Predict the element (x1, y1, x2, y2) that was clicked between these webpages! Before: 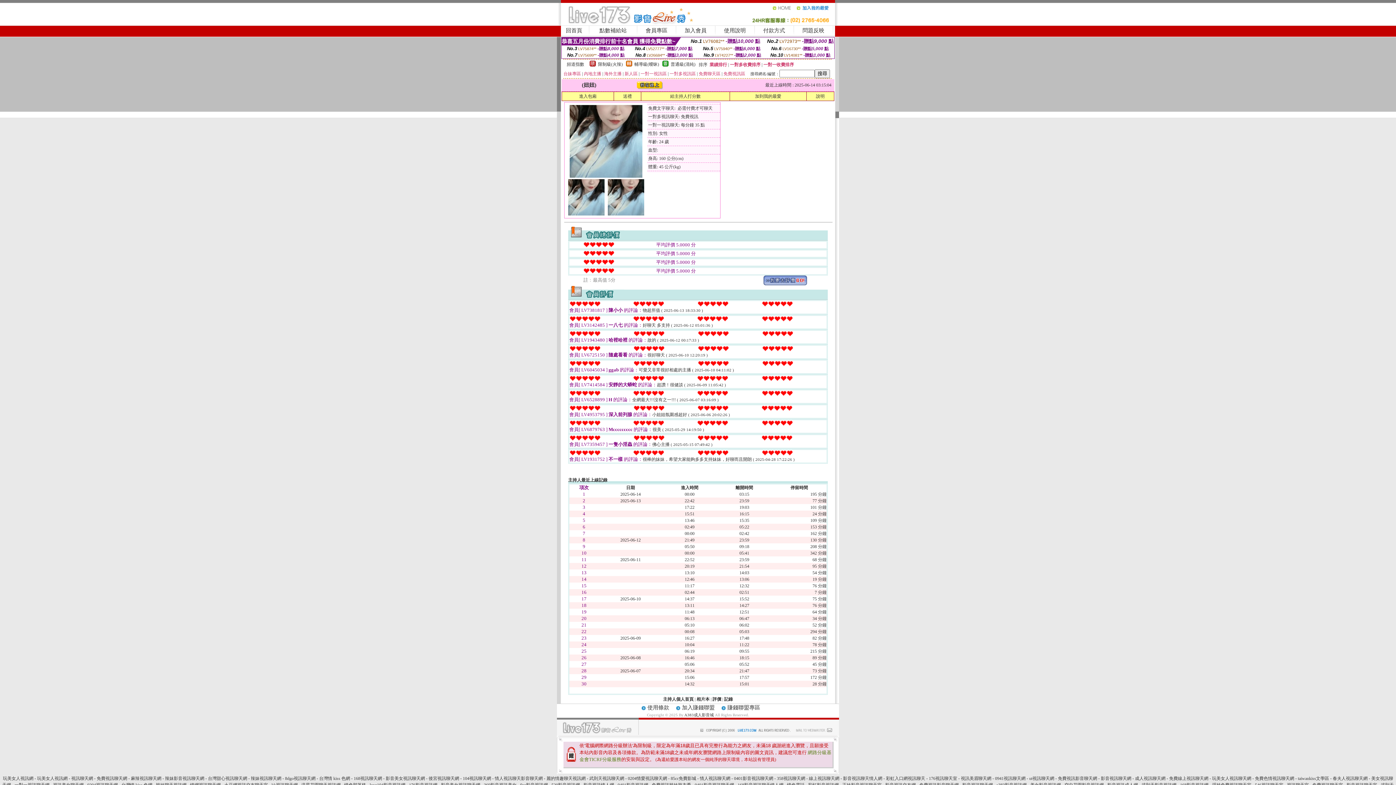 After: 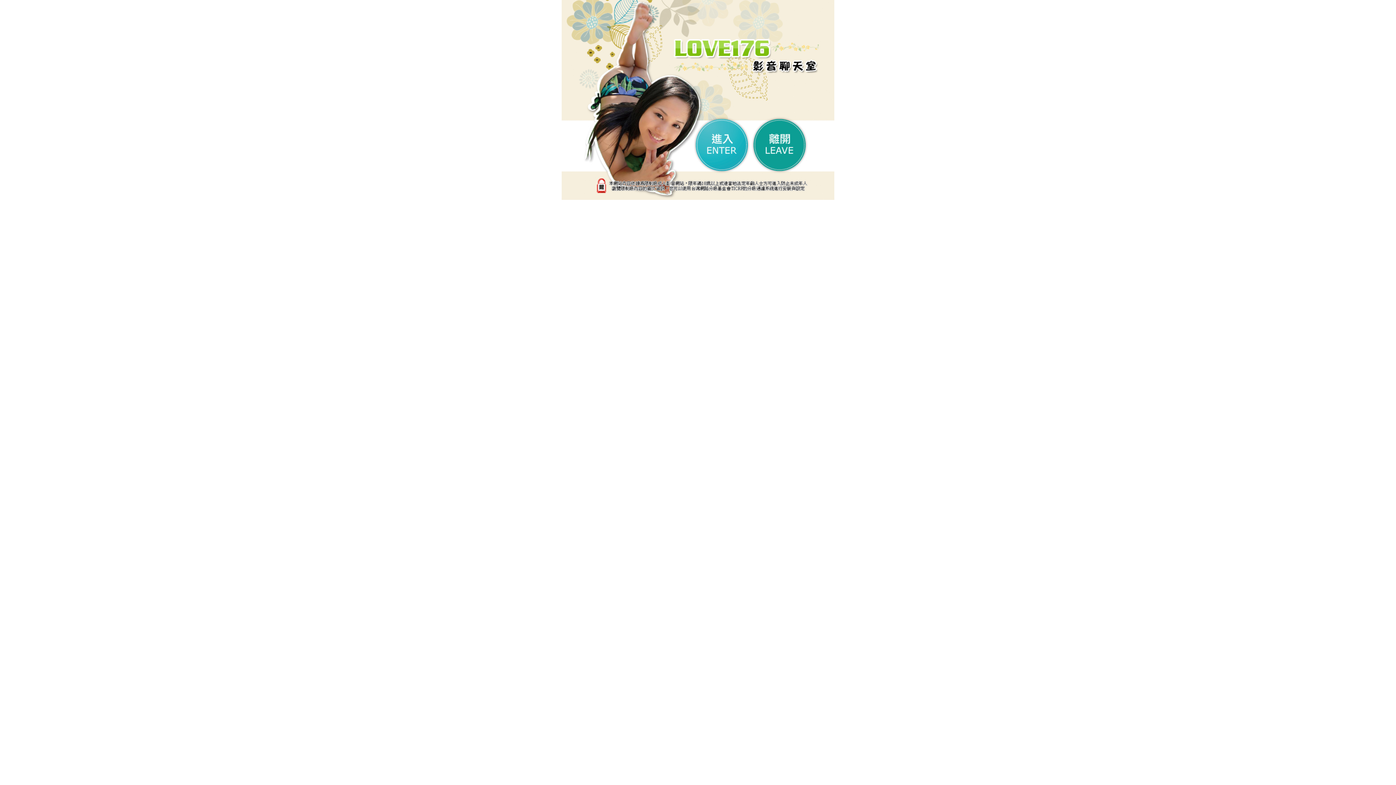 Action: bbox: (684, 713, 714, 717) label: A383成人影音城